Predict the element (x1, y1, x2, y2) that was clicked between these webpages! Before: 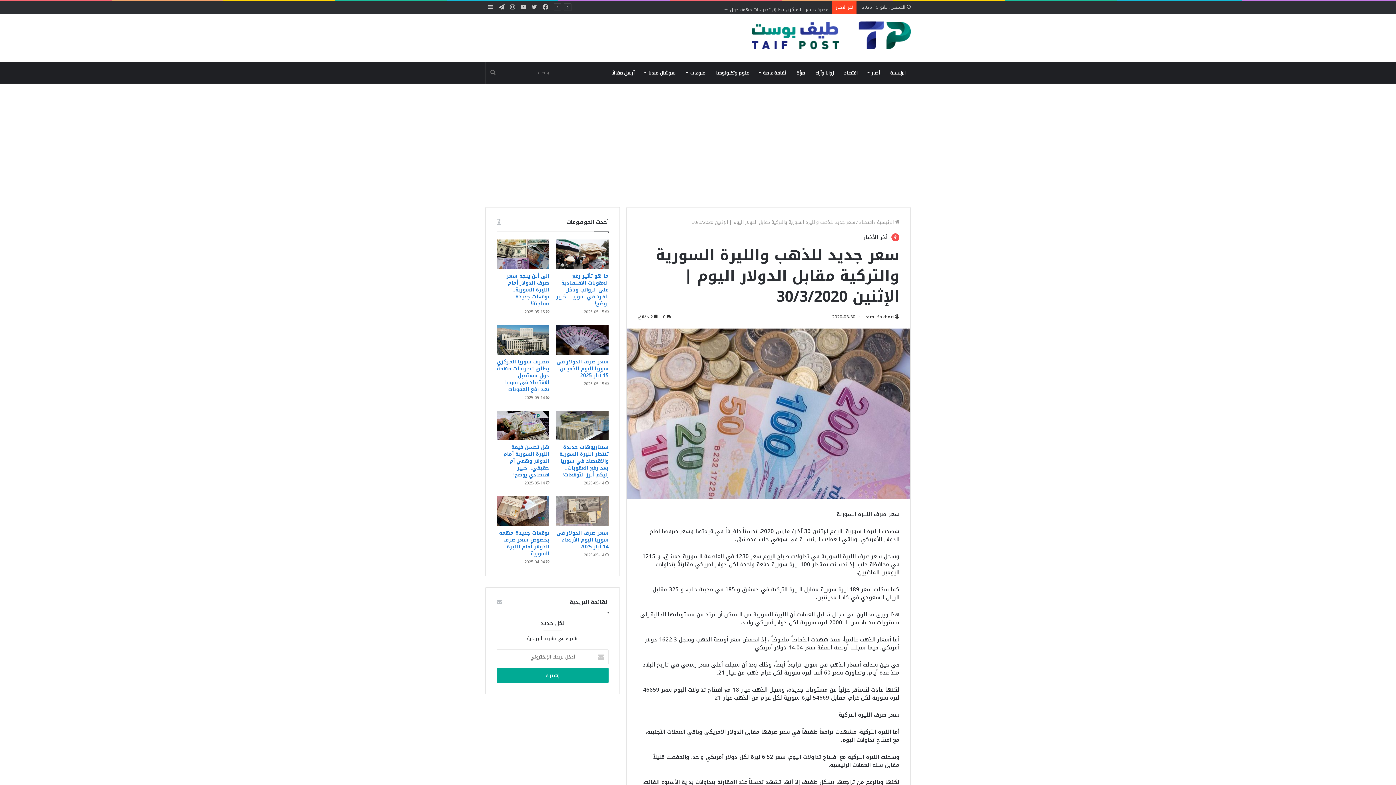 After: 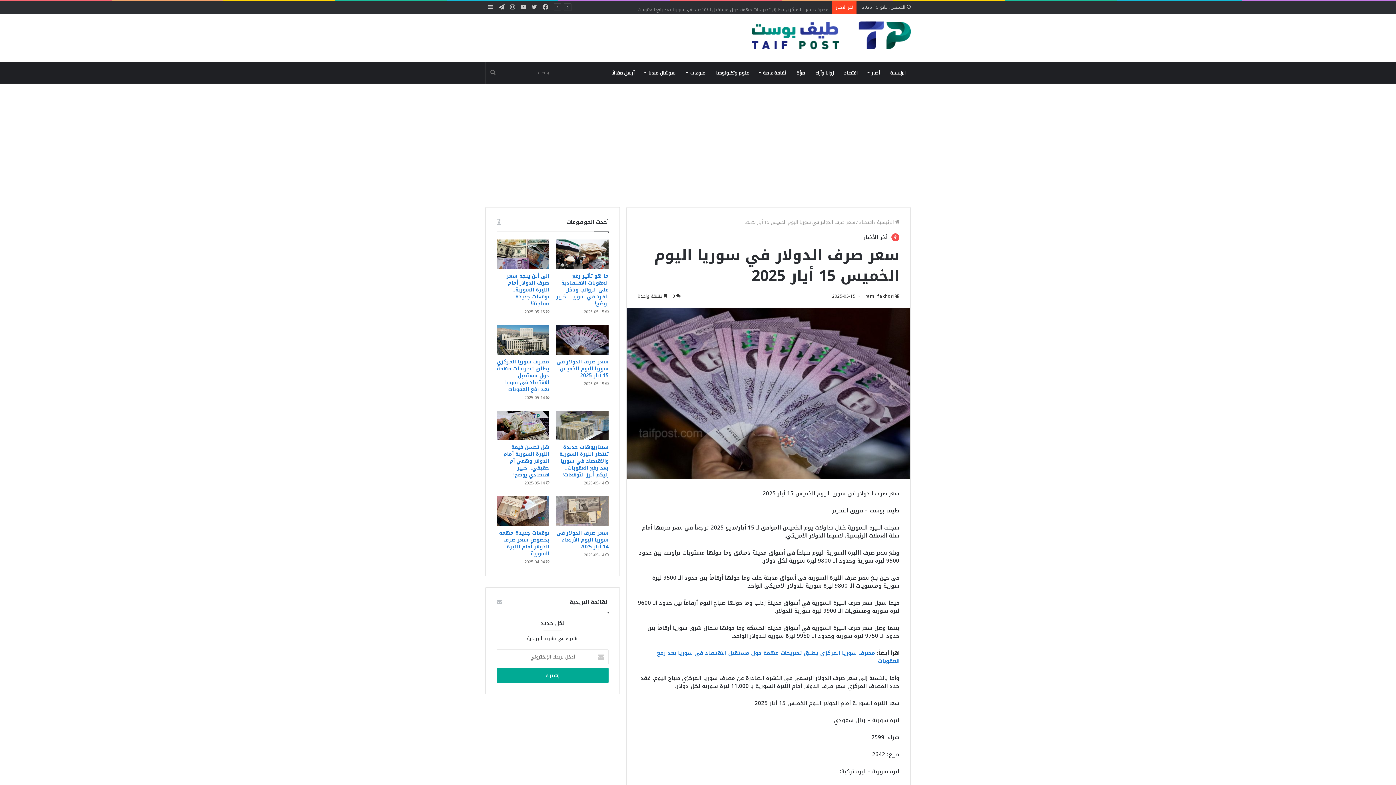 Action: label: سعر صرف الدولار في سوريا اليوم الخميس 15 أيار 2025 bbox: (556, 357, 608, 380)